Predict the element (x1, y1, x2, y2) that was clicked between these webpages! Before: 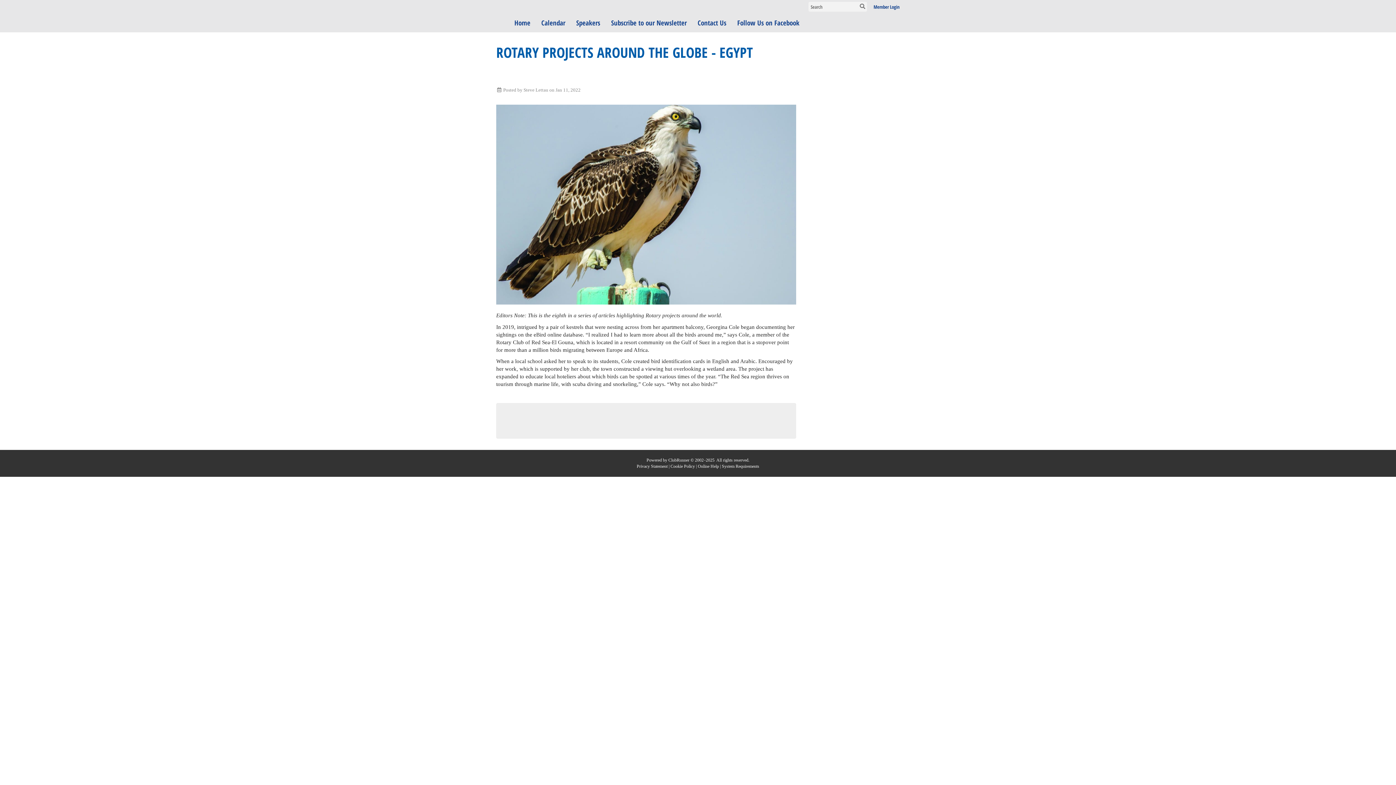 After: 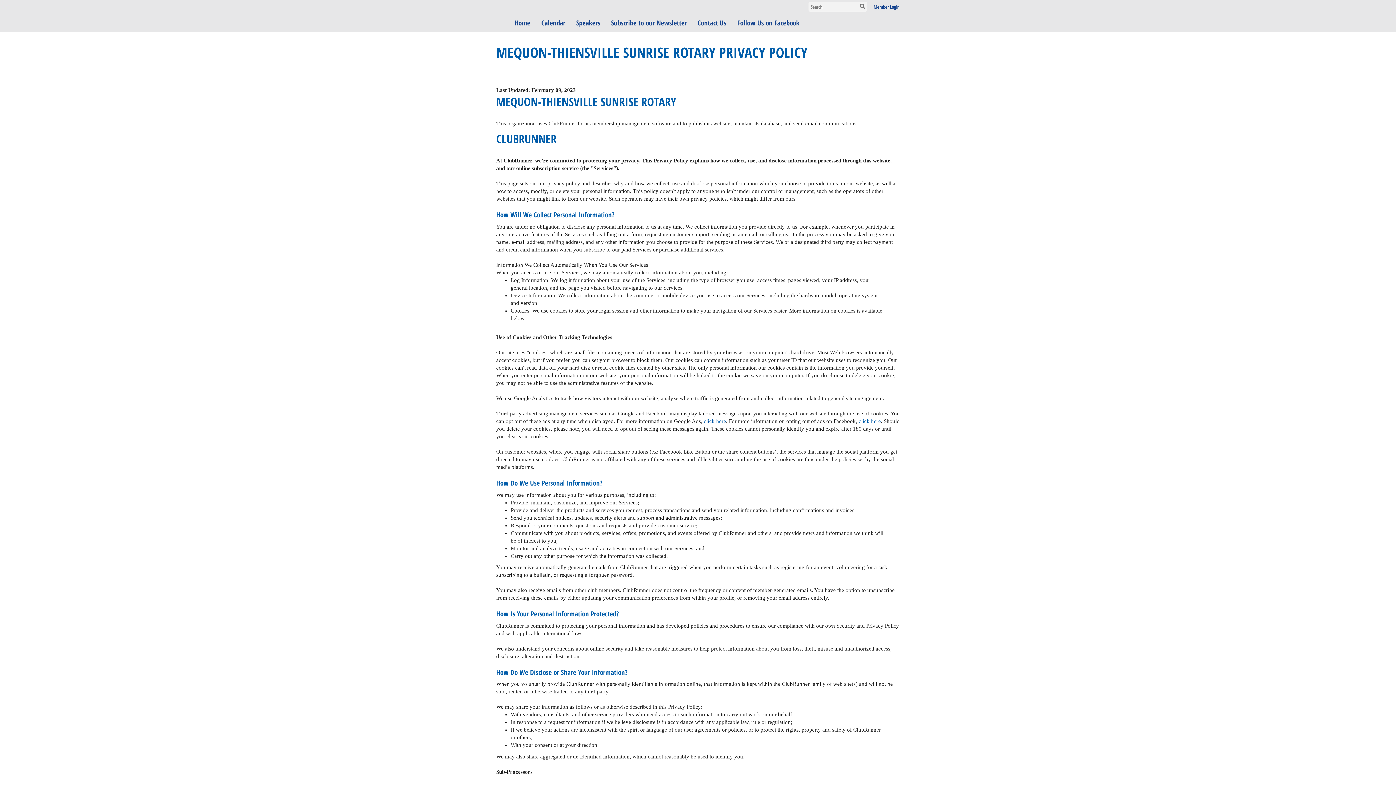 Action: label: Privacy Statement bbox: (636, 463, 667, 468)